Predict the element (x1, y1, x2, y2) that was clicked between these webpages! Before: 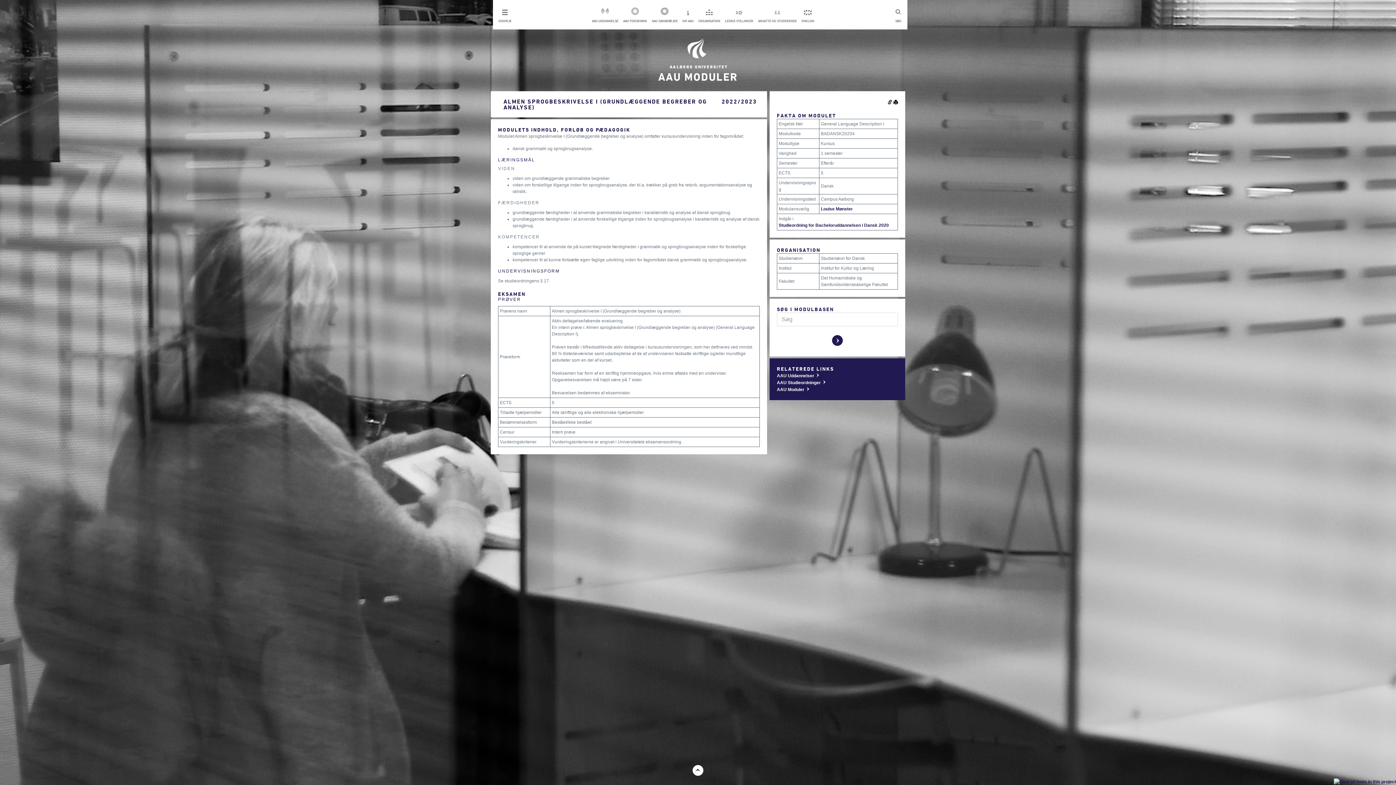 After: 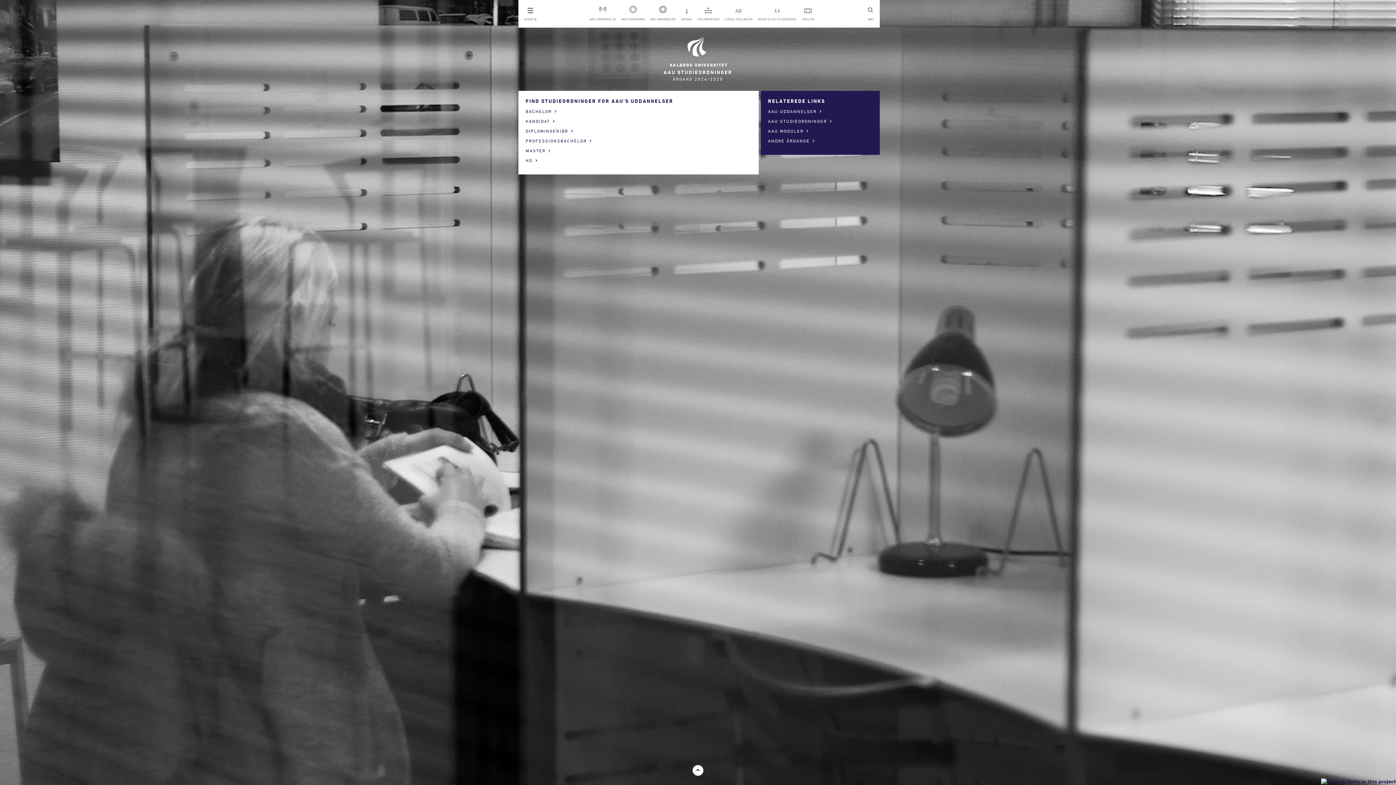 Action: bbox: (777, 380, 826, 385) label: AAU Studieordninger w